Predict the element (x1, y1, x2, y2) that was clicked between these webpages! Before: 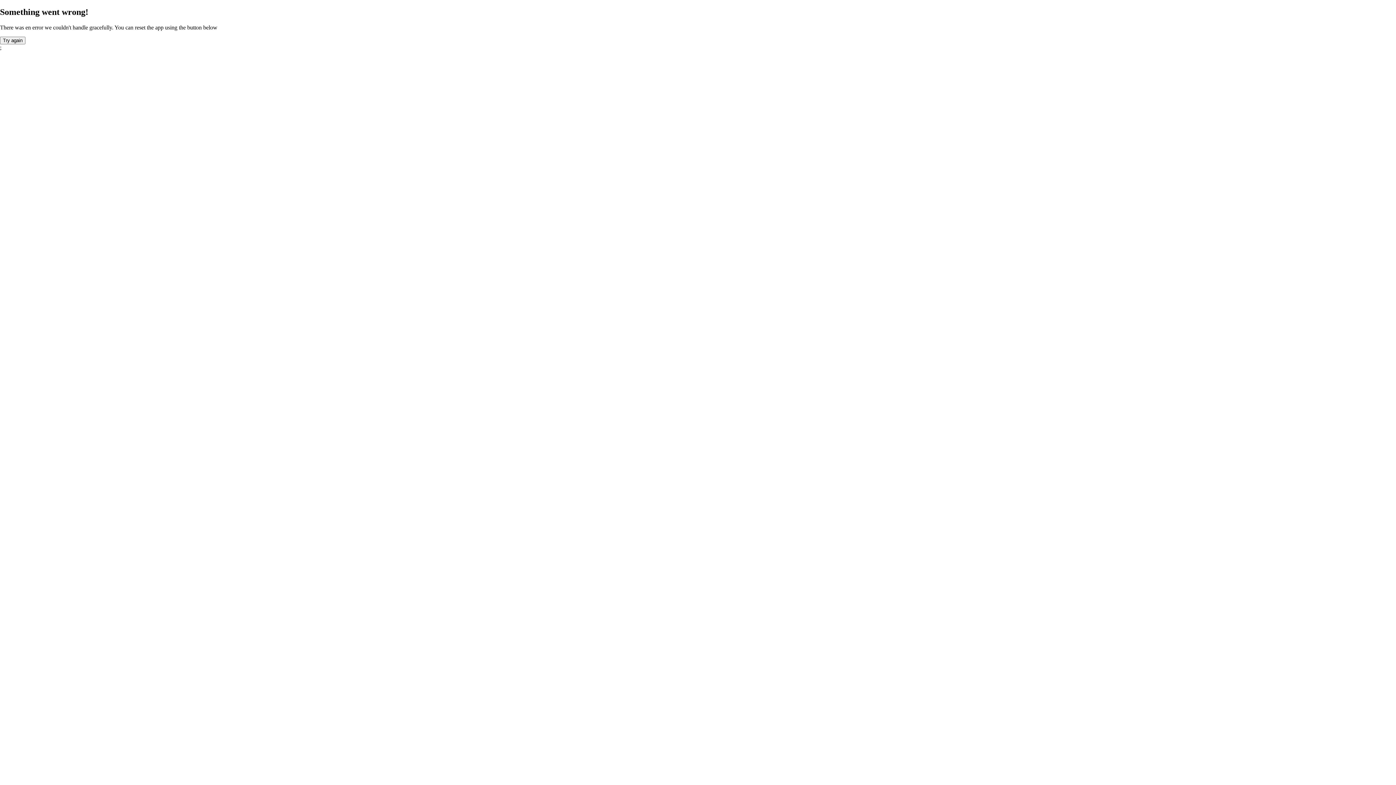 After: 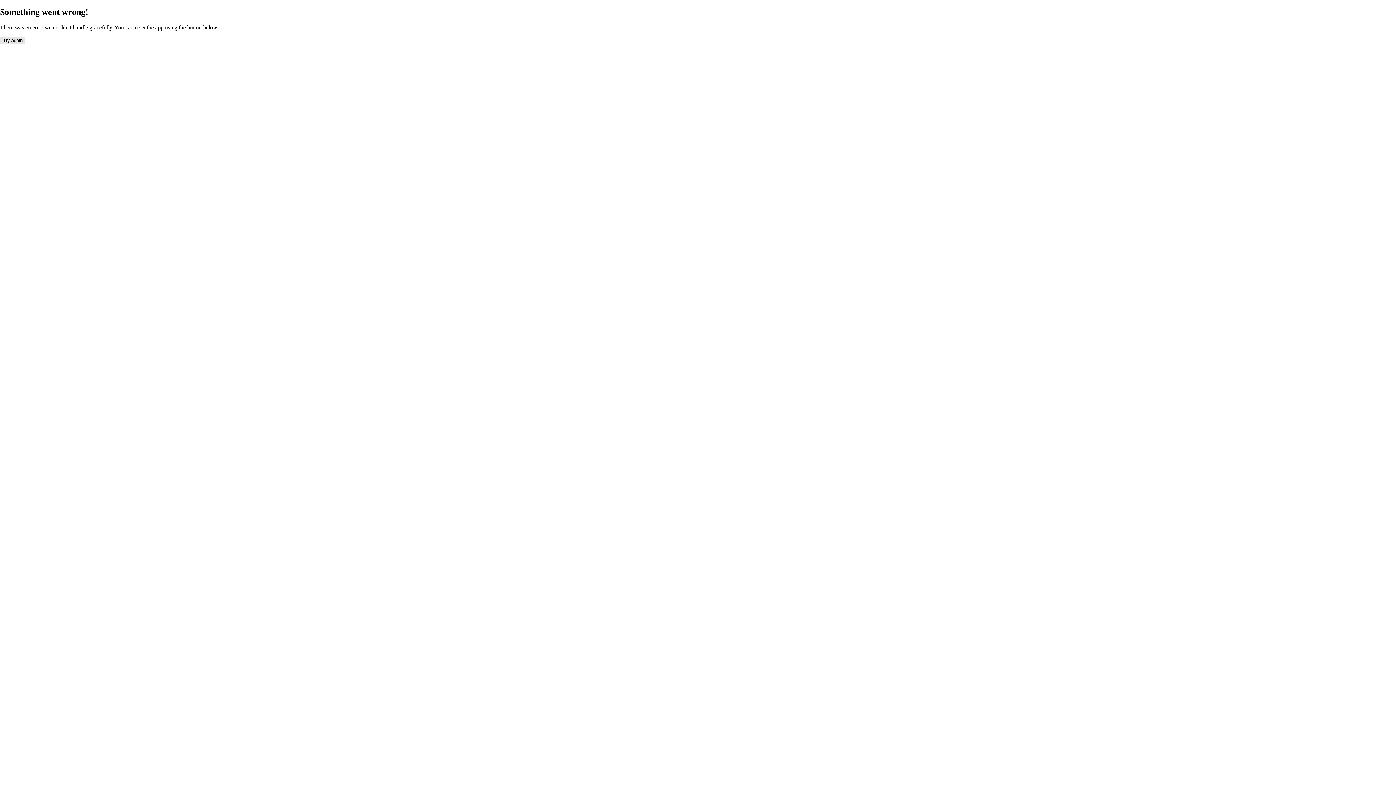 Action: label: Button bbox: (0, 36, 25, 44)